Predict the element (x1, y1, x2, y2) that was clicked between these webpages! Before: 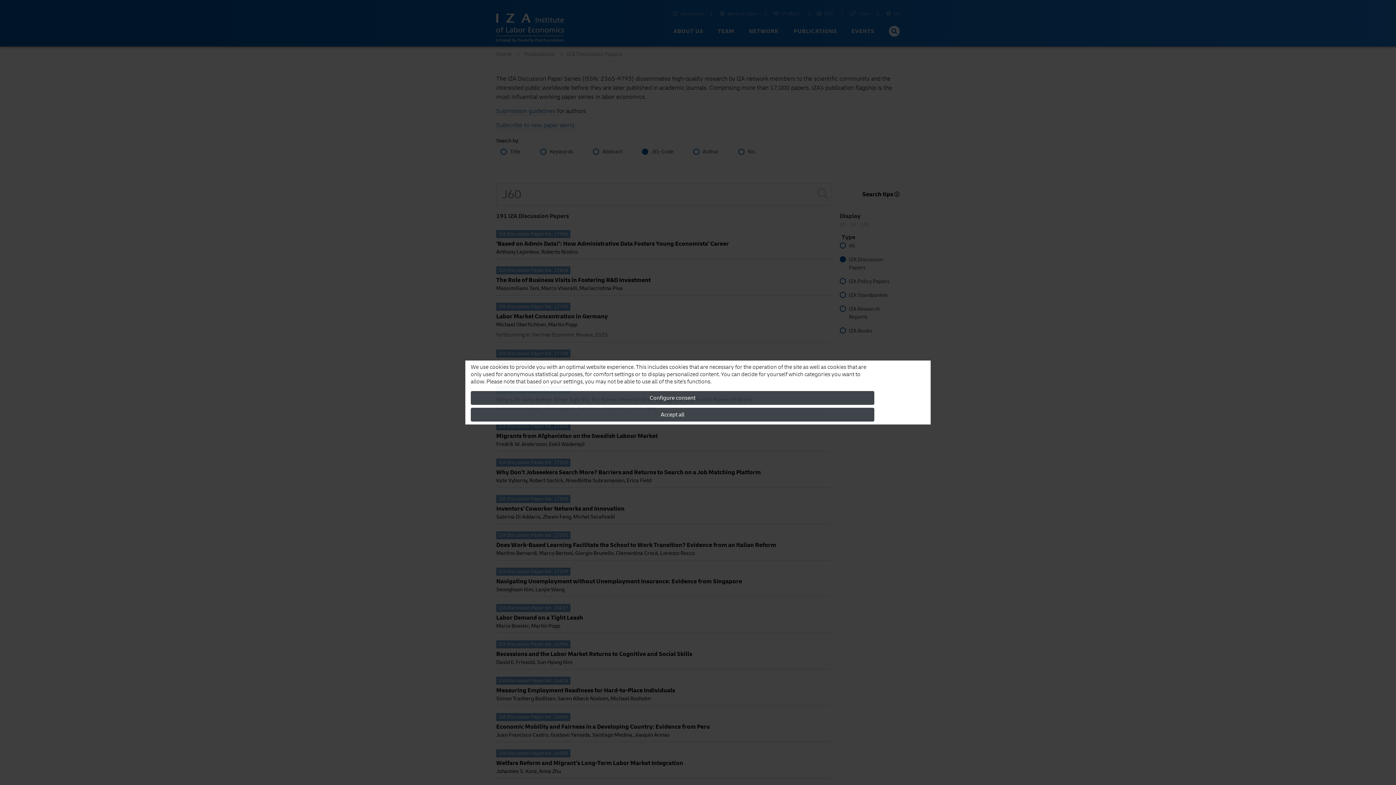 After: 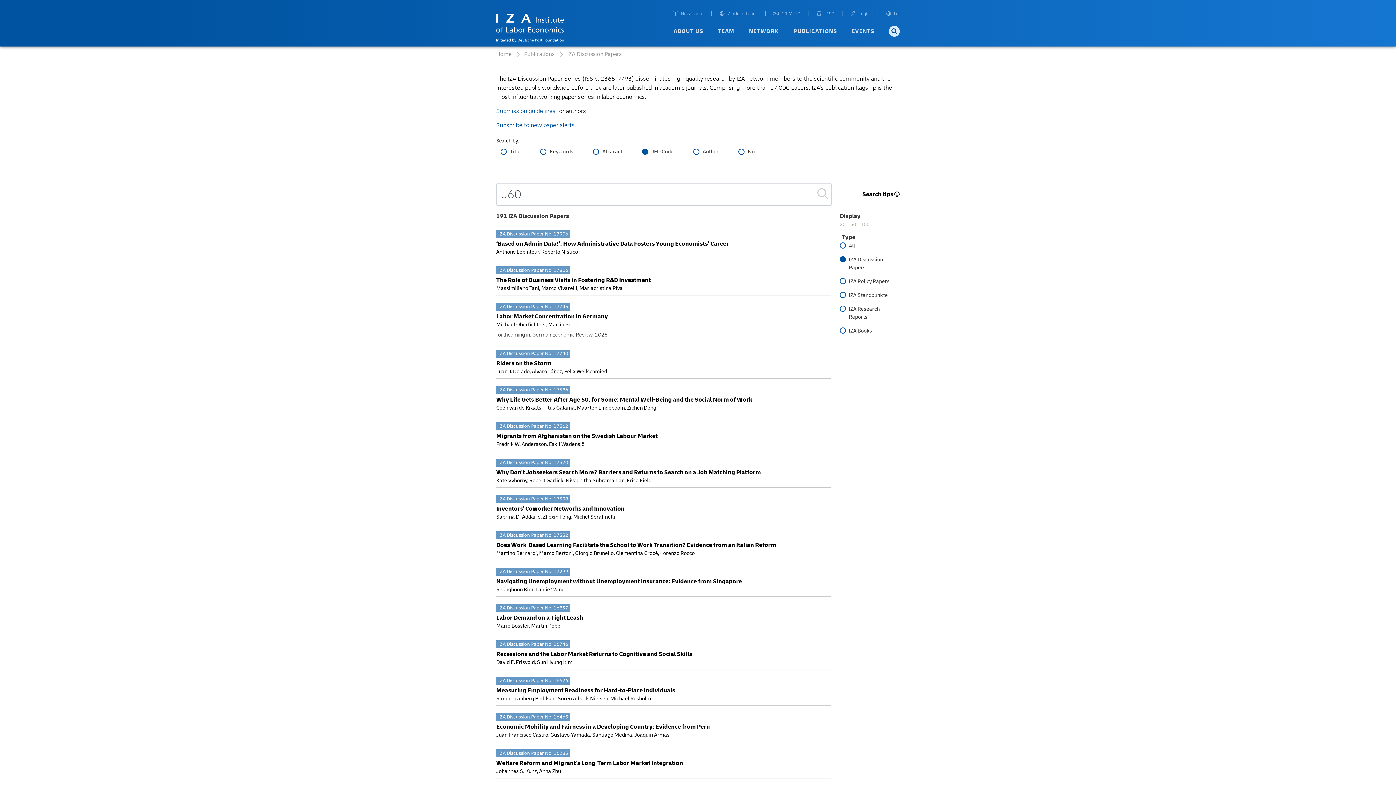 Action: label: Accept all bbox: (470, 408, 874, 421)